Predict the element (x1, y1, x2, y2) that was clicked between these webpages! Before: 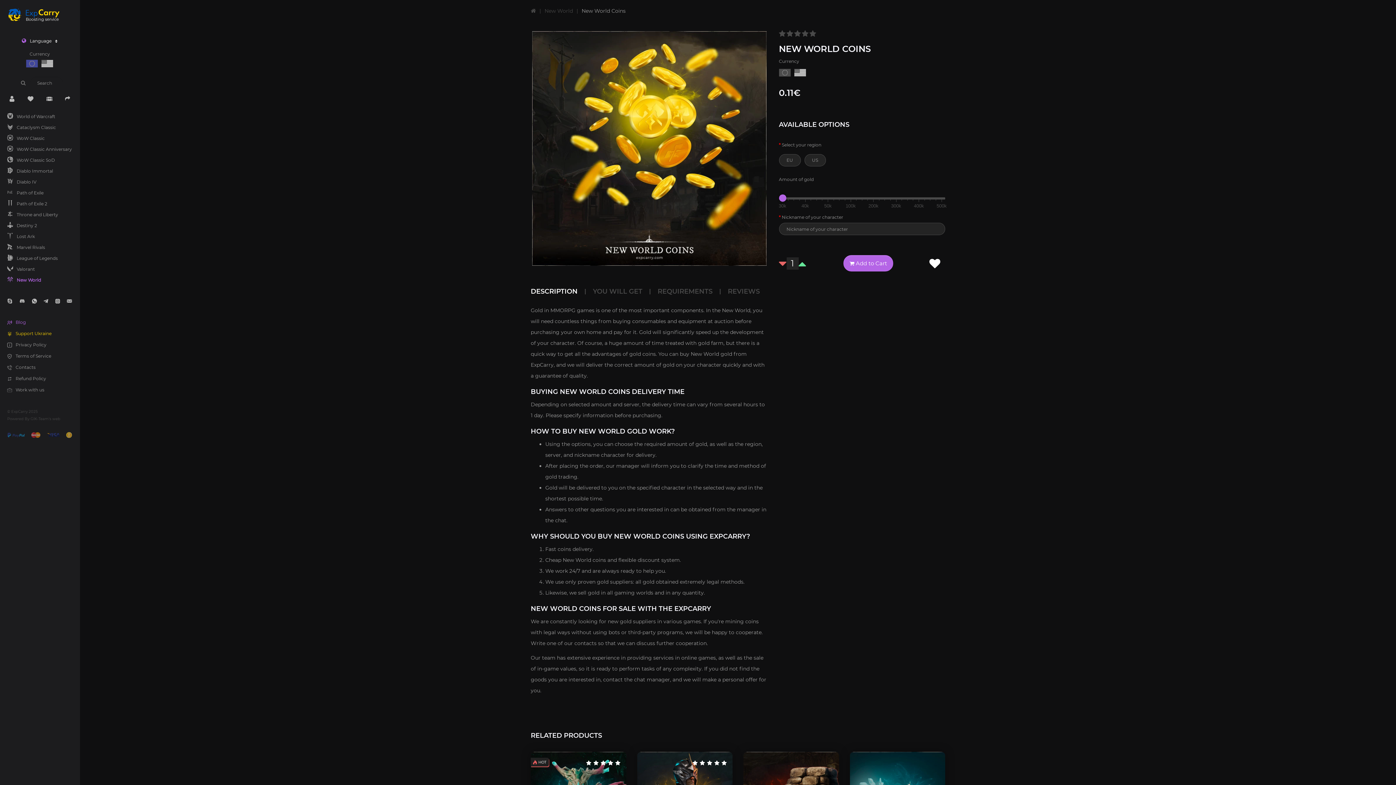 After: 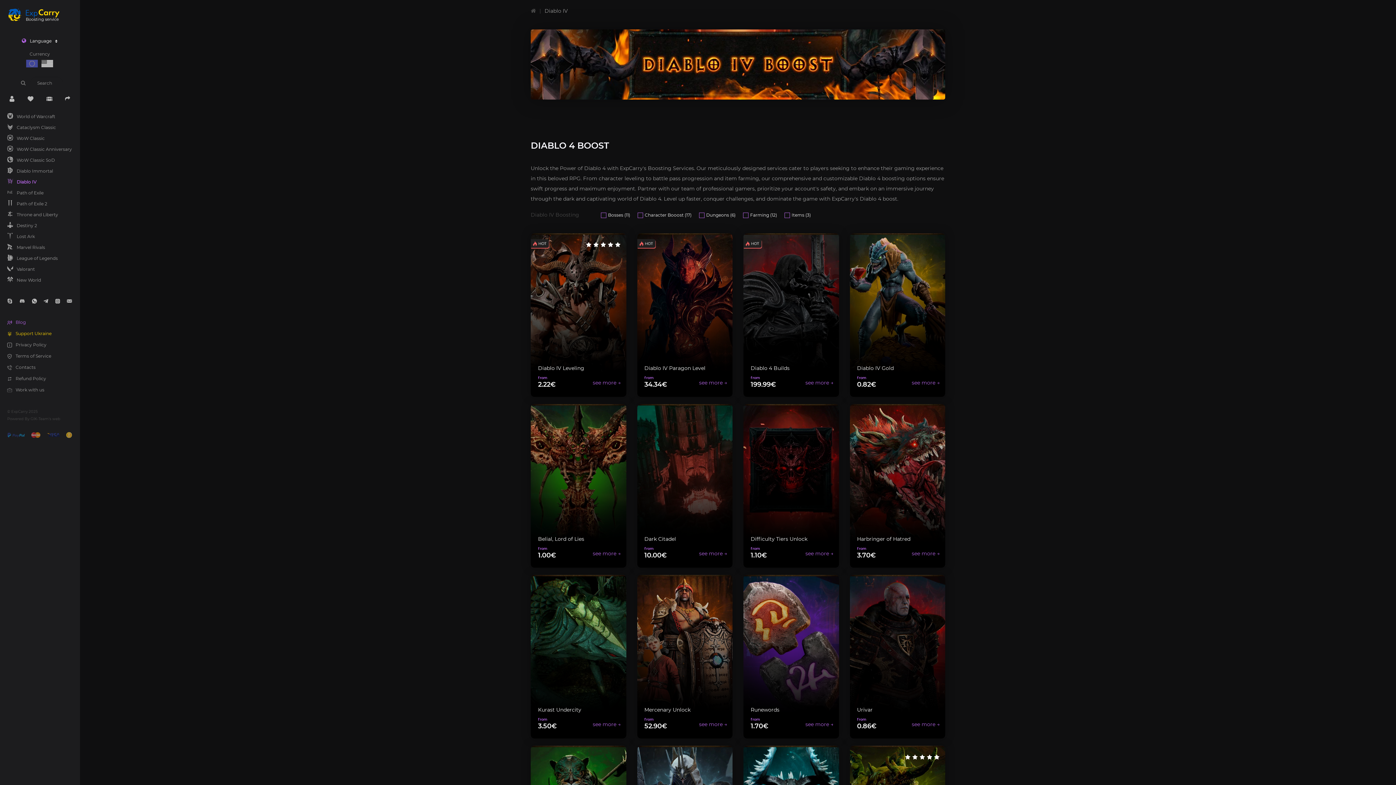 Action: bbox: (7, 178, 72, 185) label: Diablo IV